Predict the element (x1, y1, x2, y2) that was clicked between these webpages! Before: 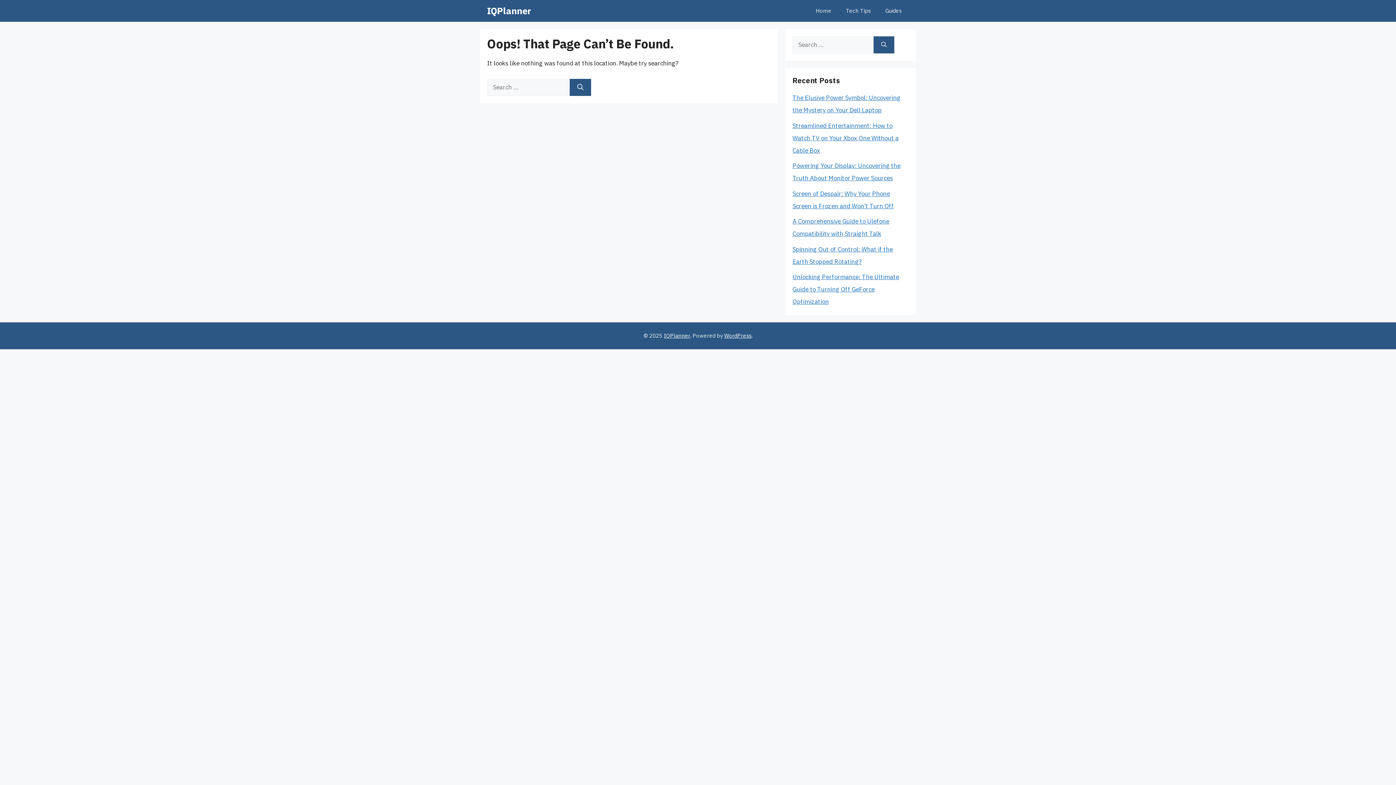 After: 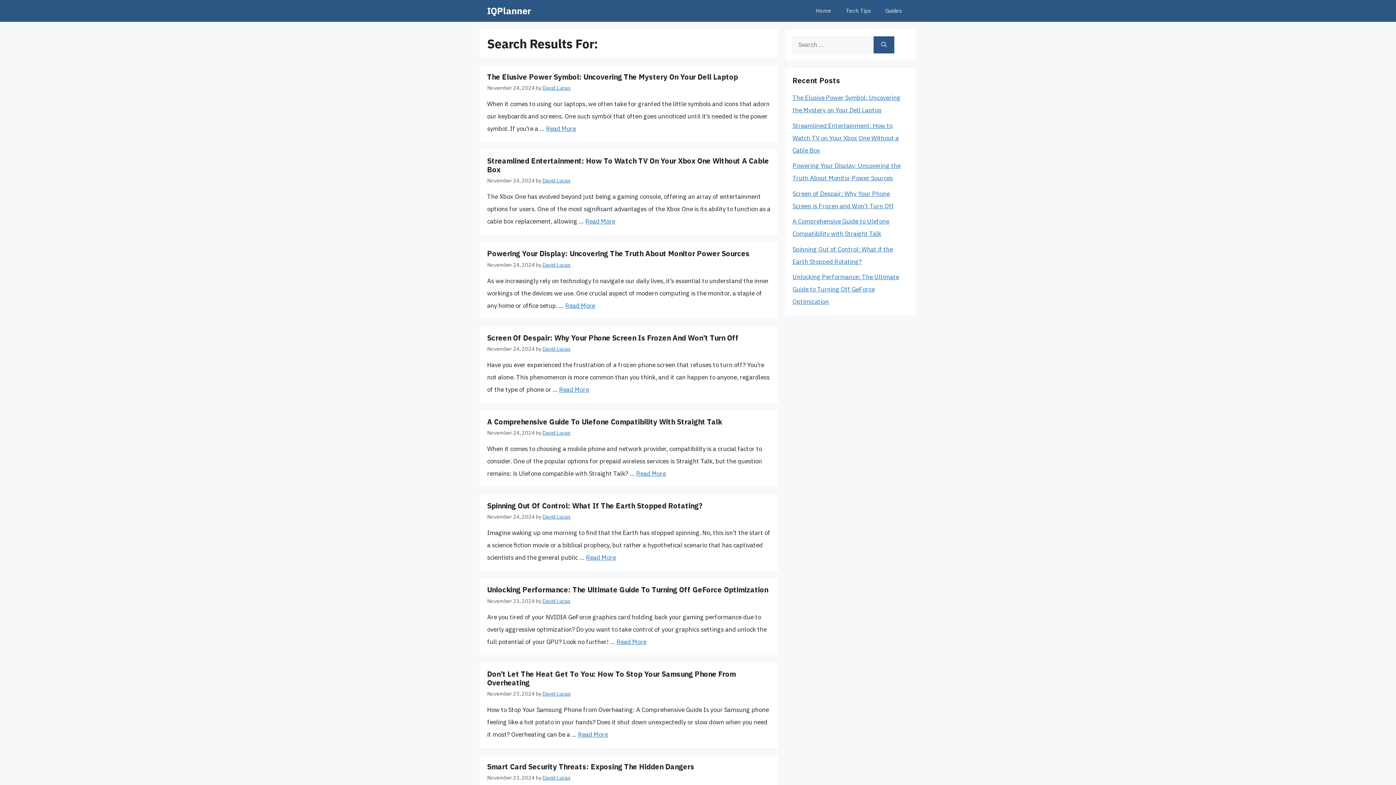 Action: label: Search bbox: (873, 36, 894, 53)